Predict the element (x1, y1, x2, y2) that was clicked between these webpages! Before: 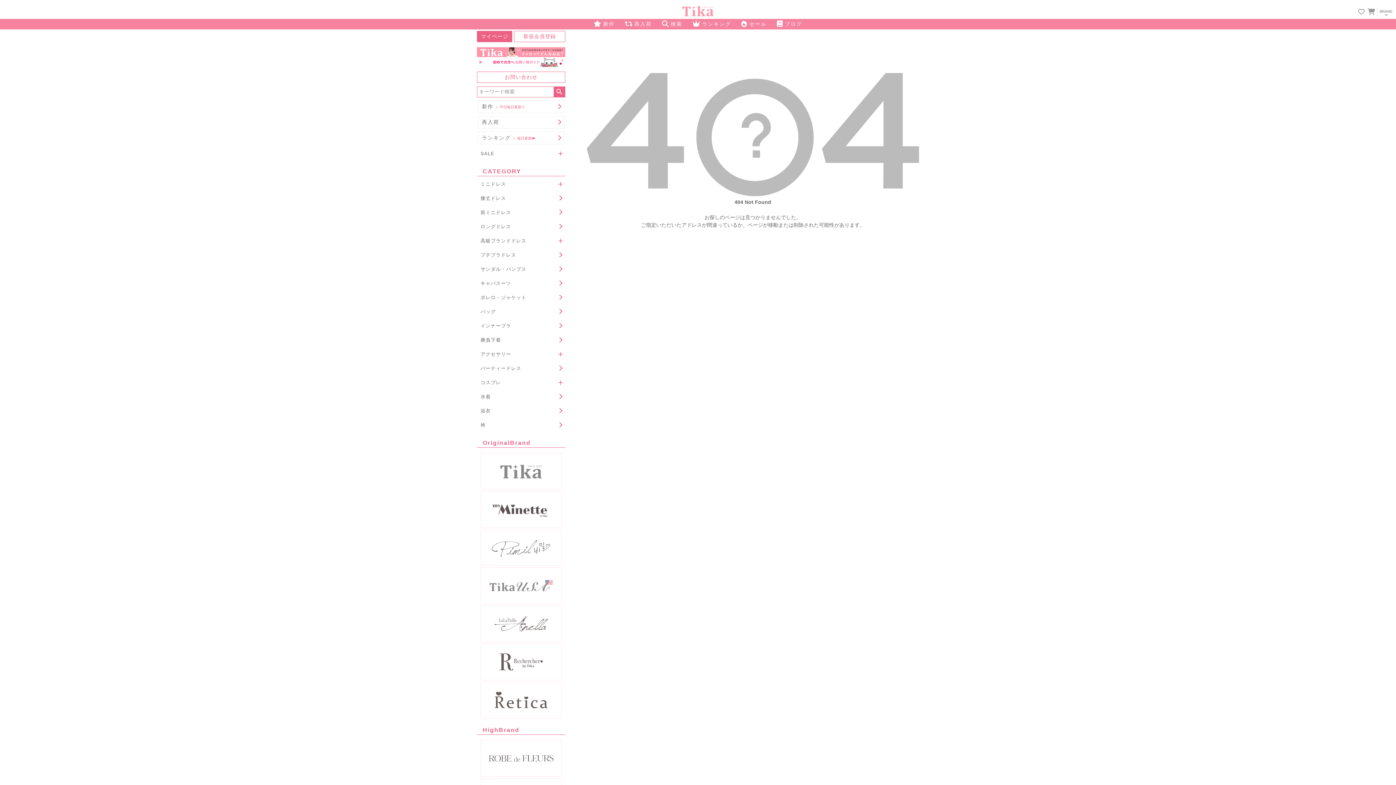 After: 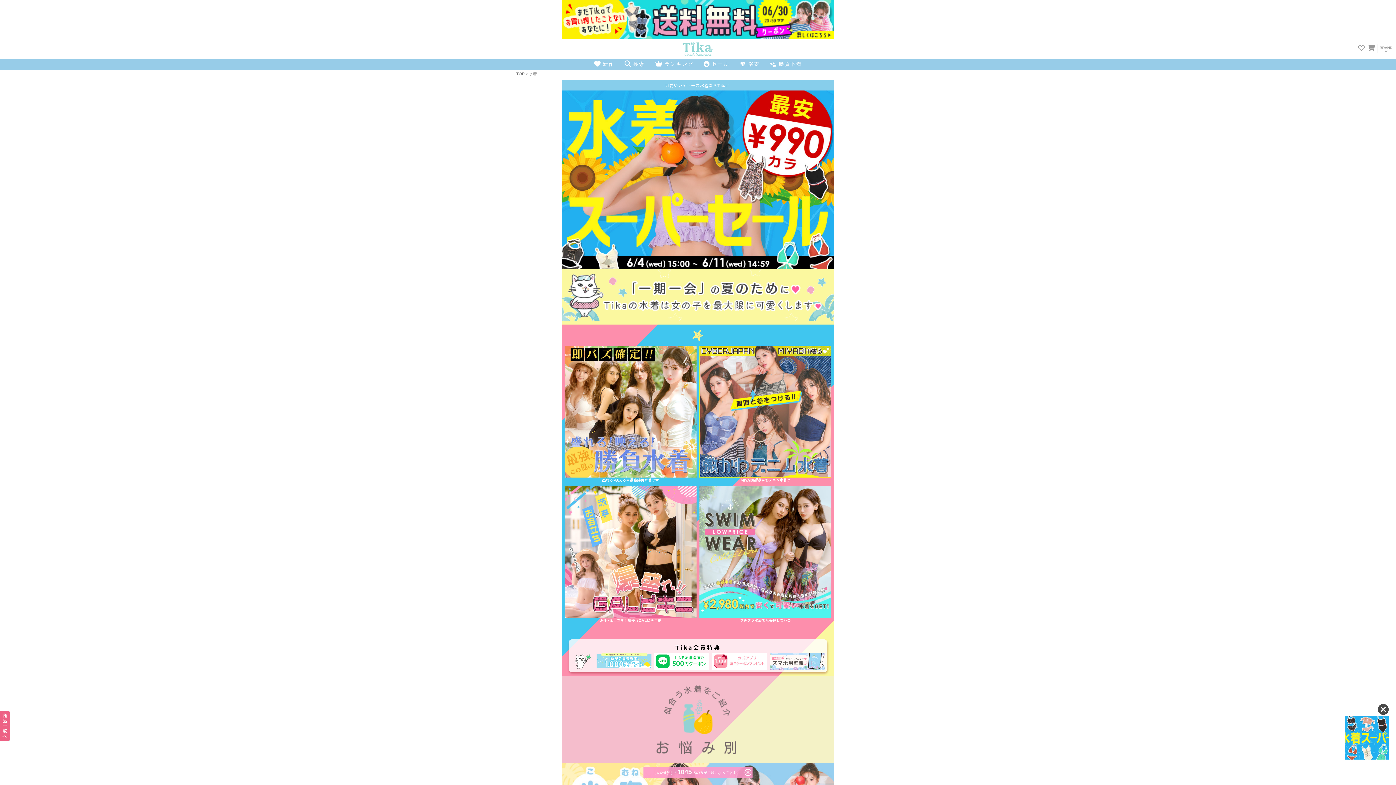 Action: label: 水着 bbox: (477, 390, 565, 403)